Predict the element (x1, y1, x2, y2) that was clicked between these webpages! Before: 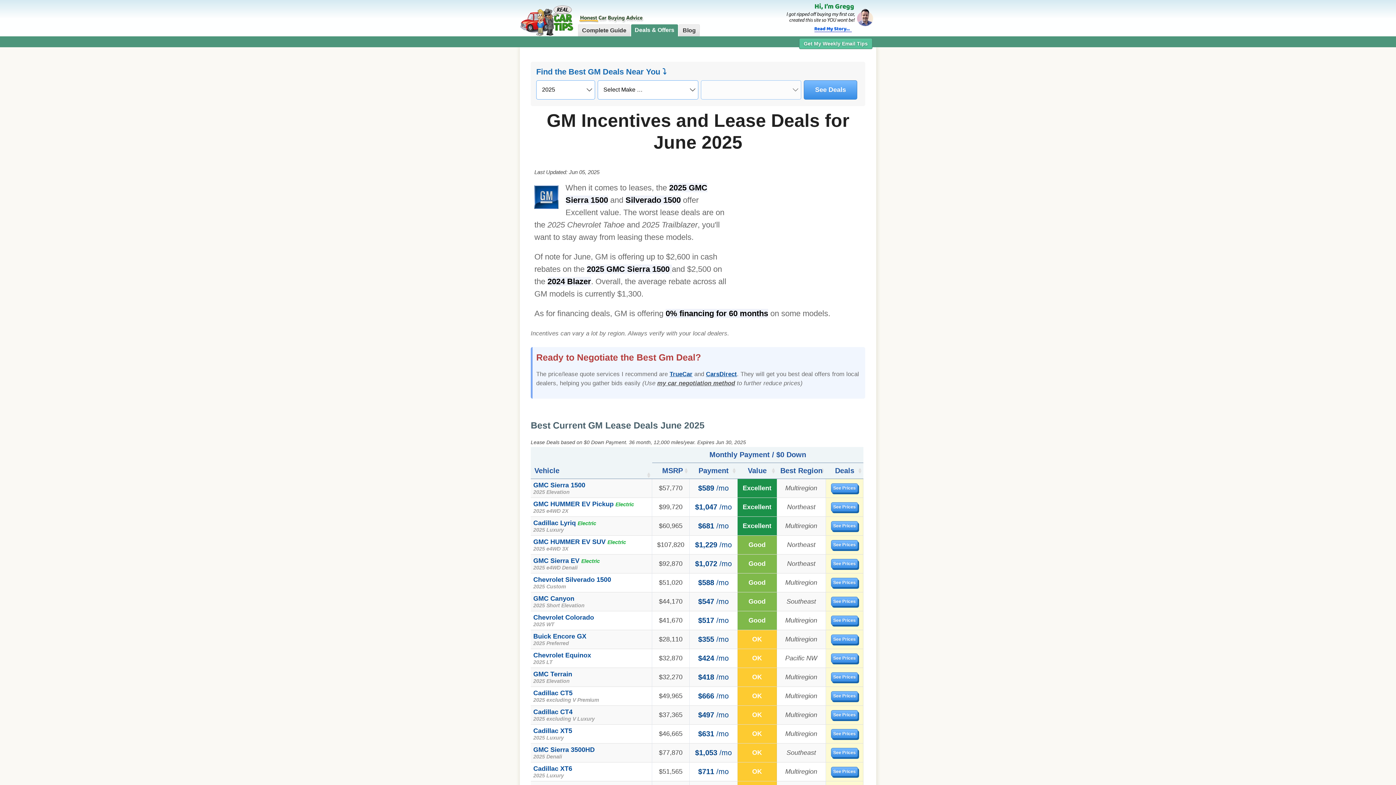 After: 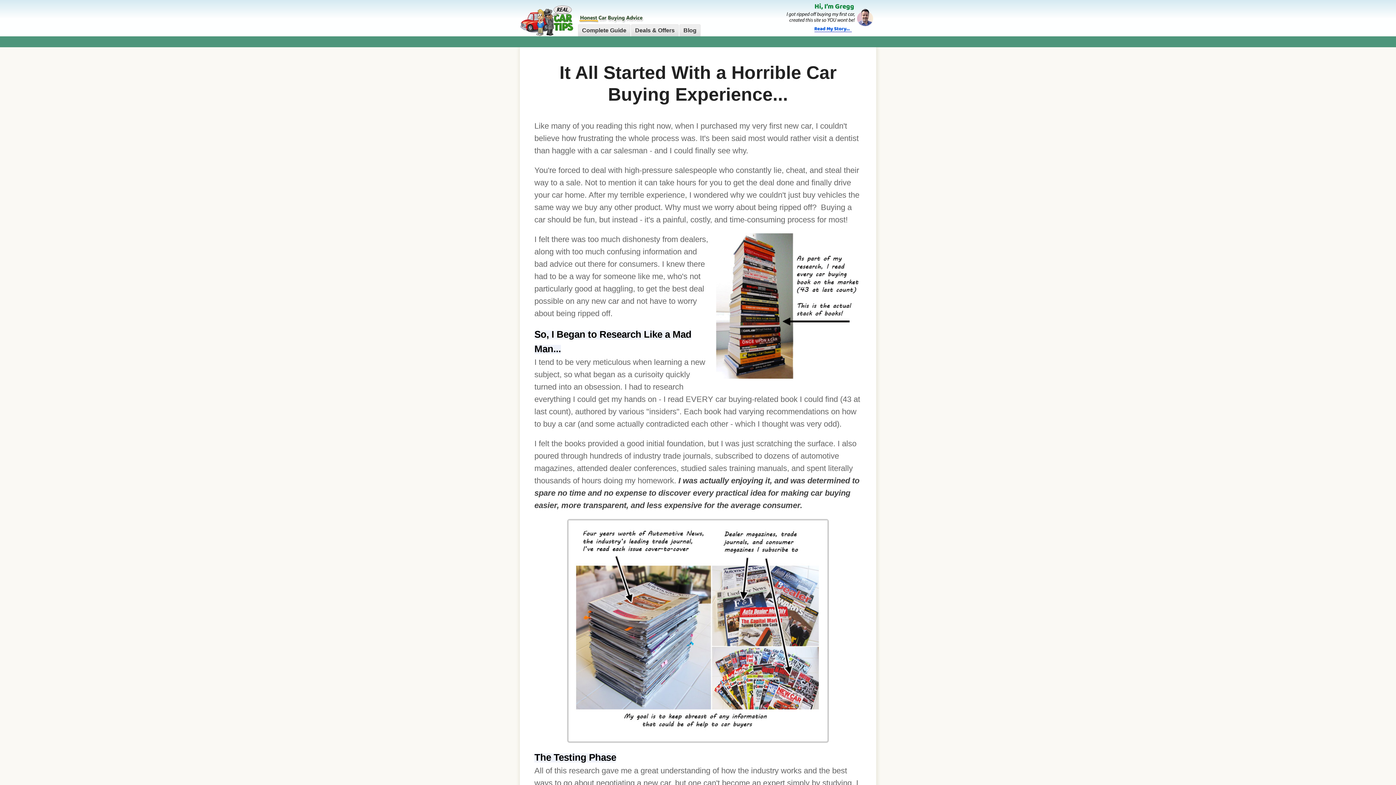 Action: bbox: (856, 21, 874, 27)